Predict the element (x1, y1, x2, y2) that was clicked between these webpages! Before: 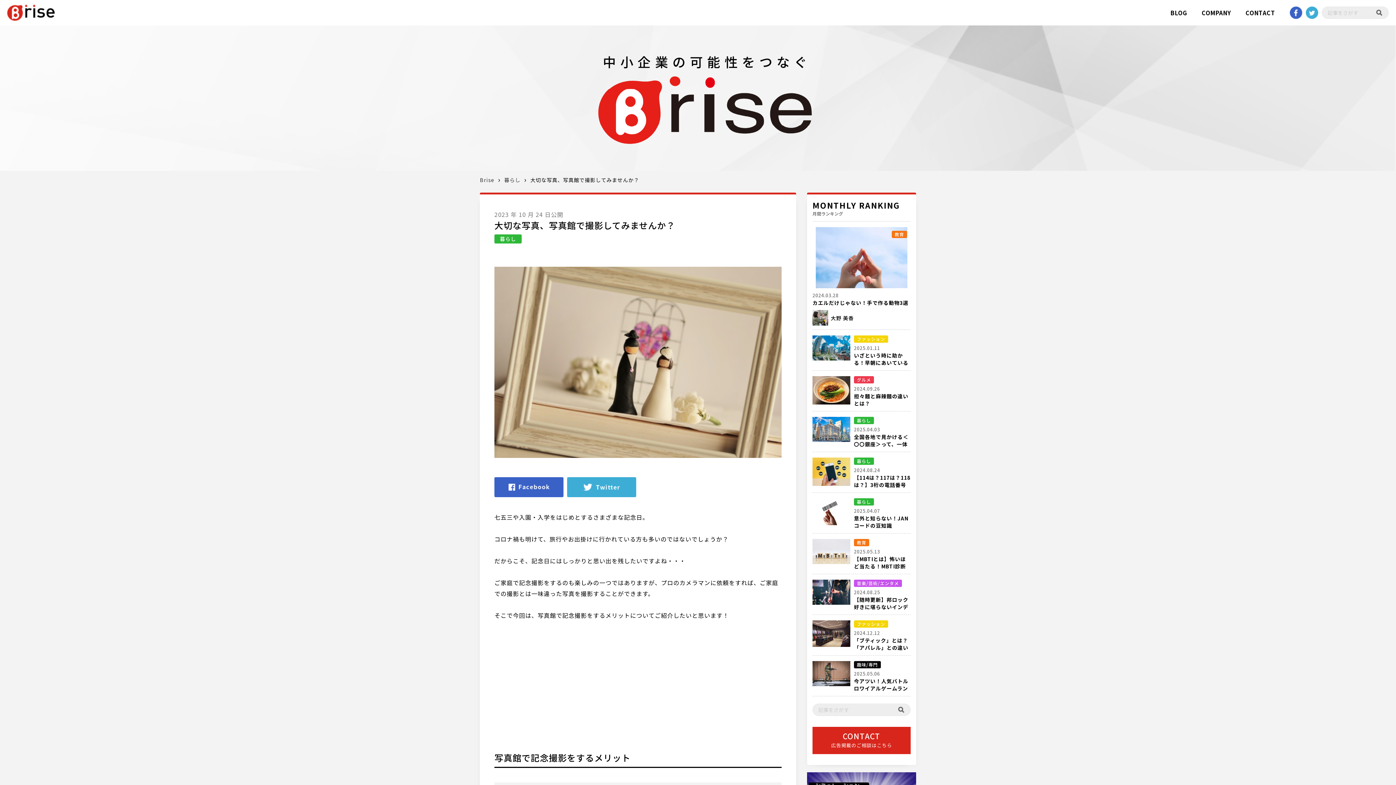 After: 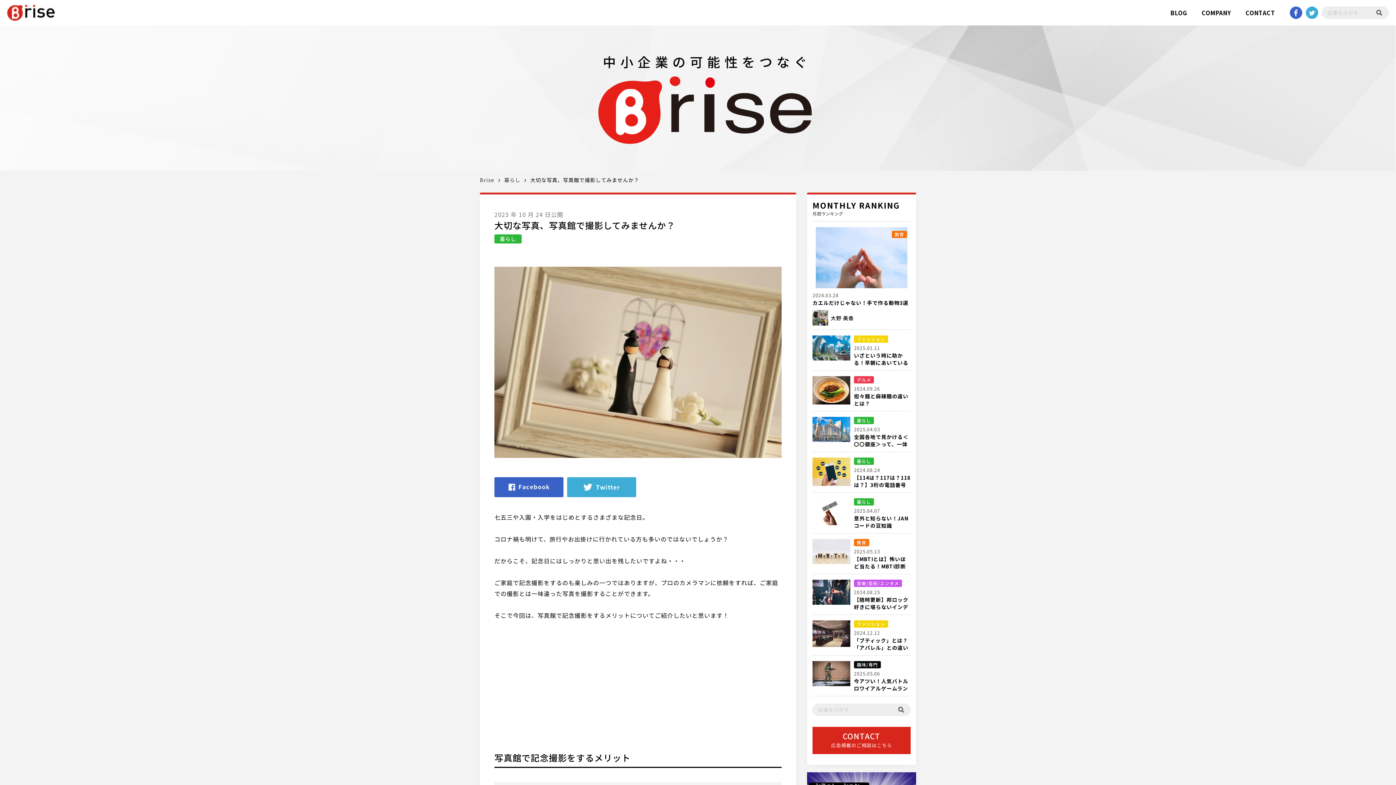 Action: bbox: (895, 704, 907, 716)